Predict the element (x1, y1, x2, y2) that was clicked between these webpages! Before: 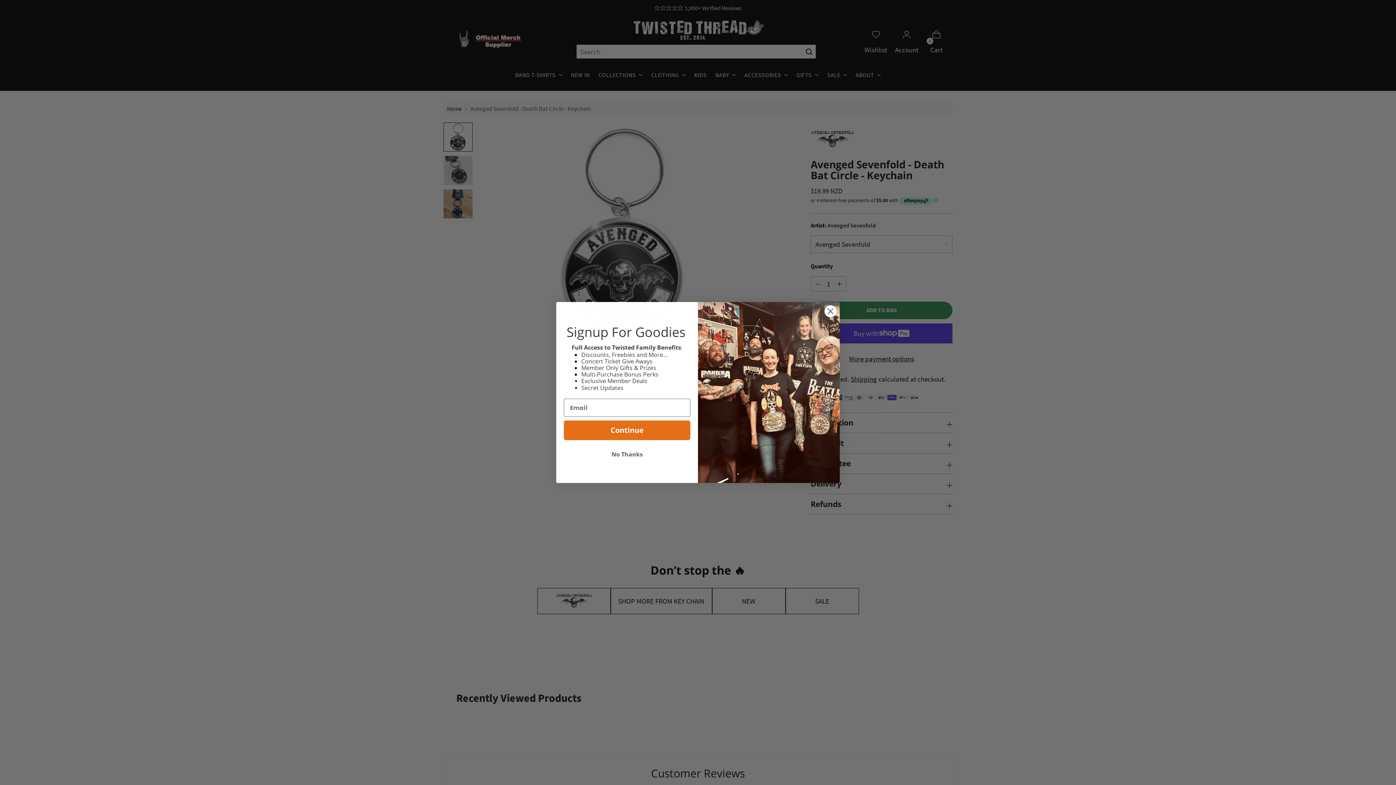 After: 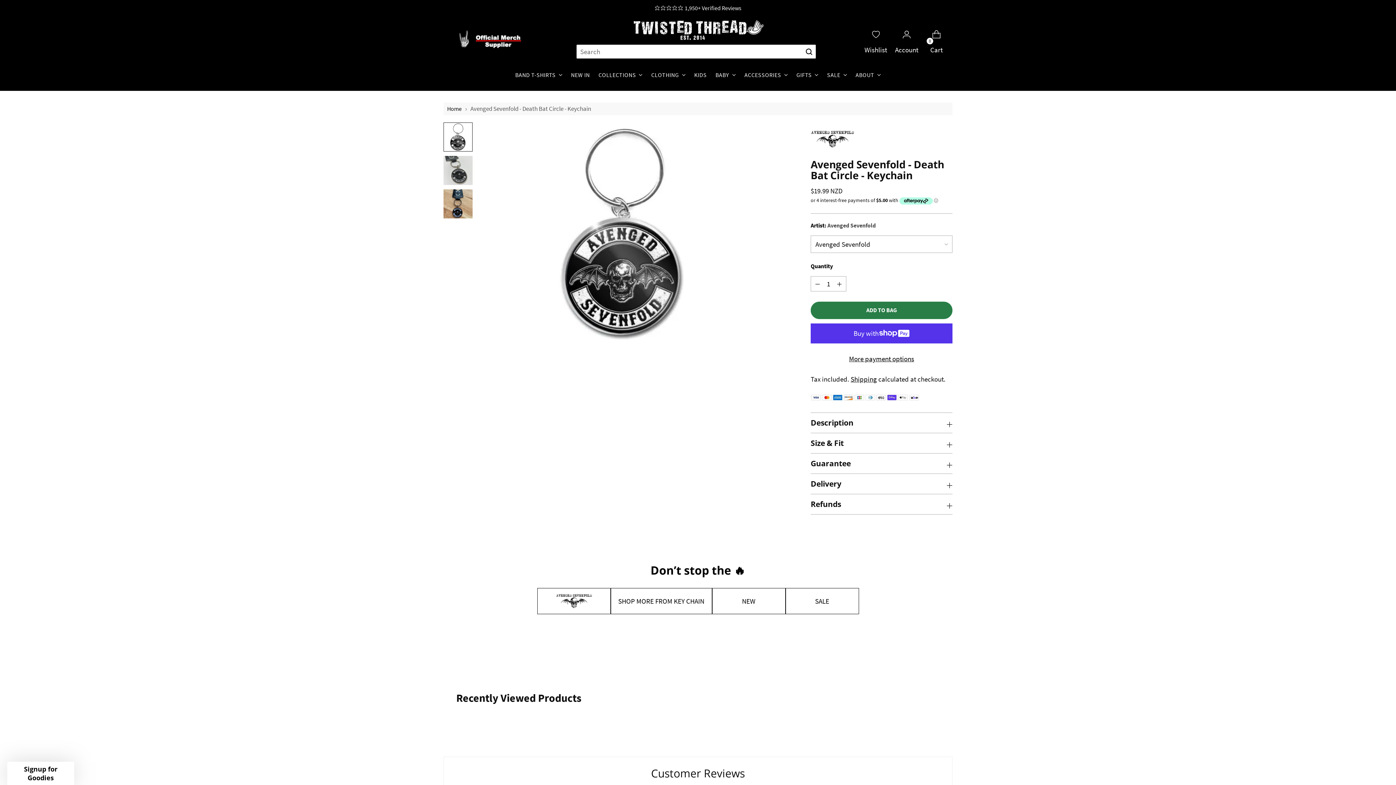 Action: bbox: (824, 305, 837, 317) label: Close dialog